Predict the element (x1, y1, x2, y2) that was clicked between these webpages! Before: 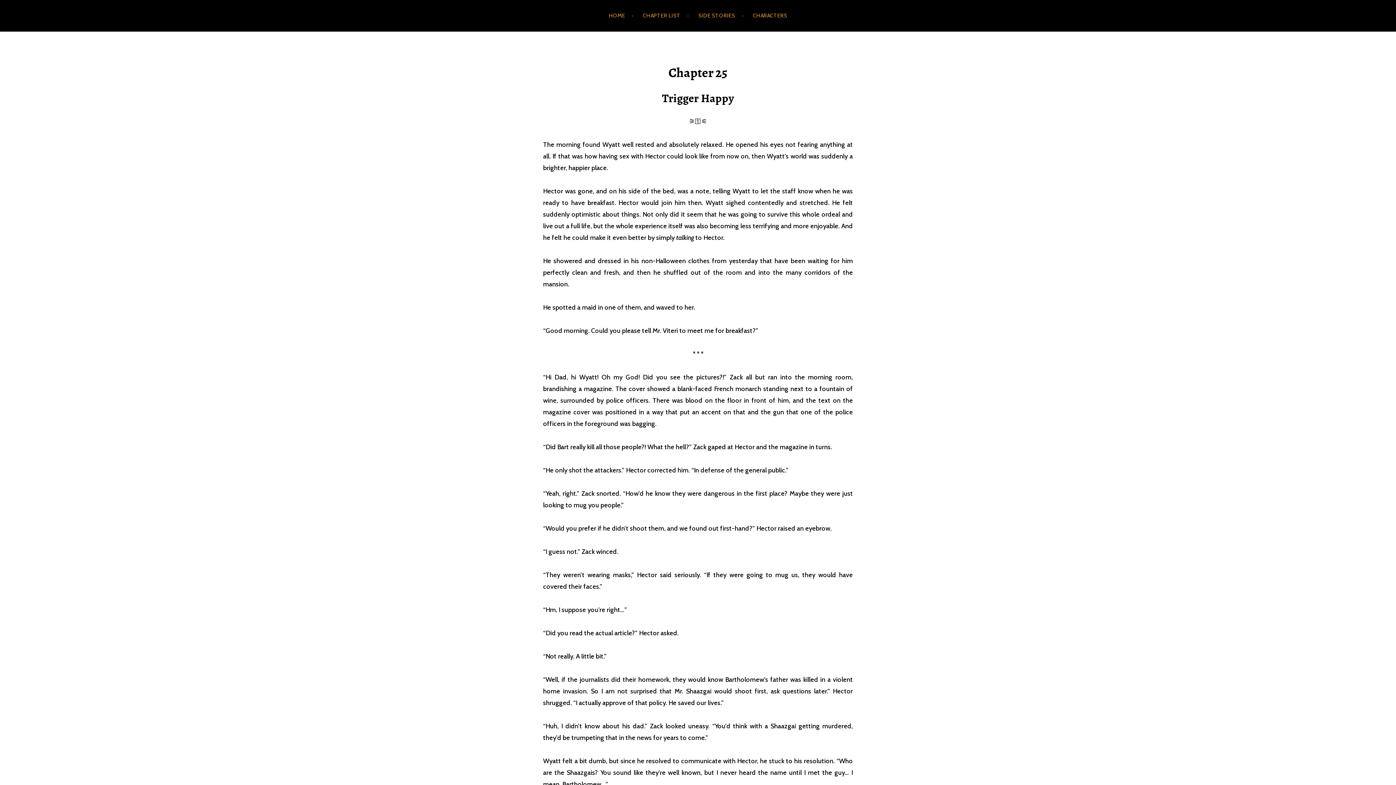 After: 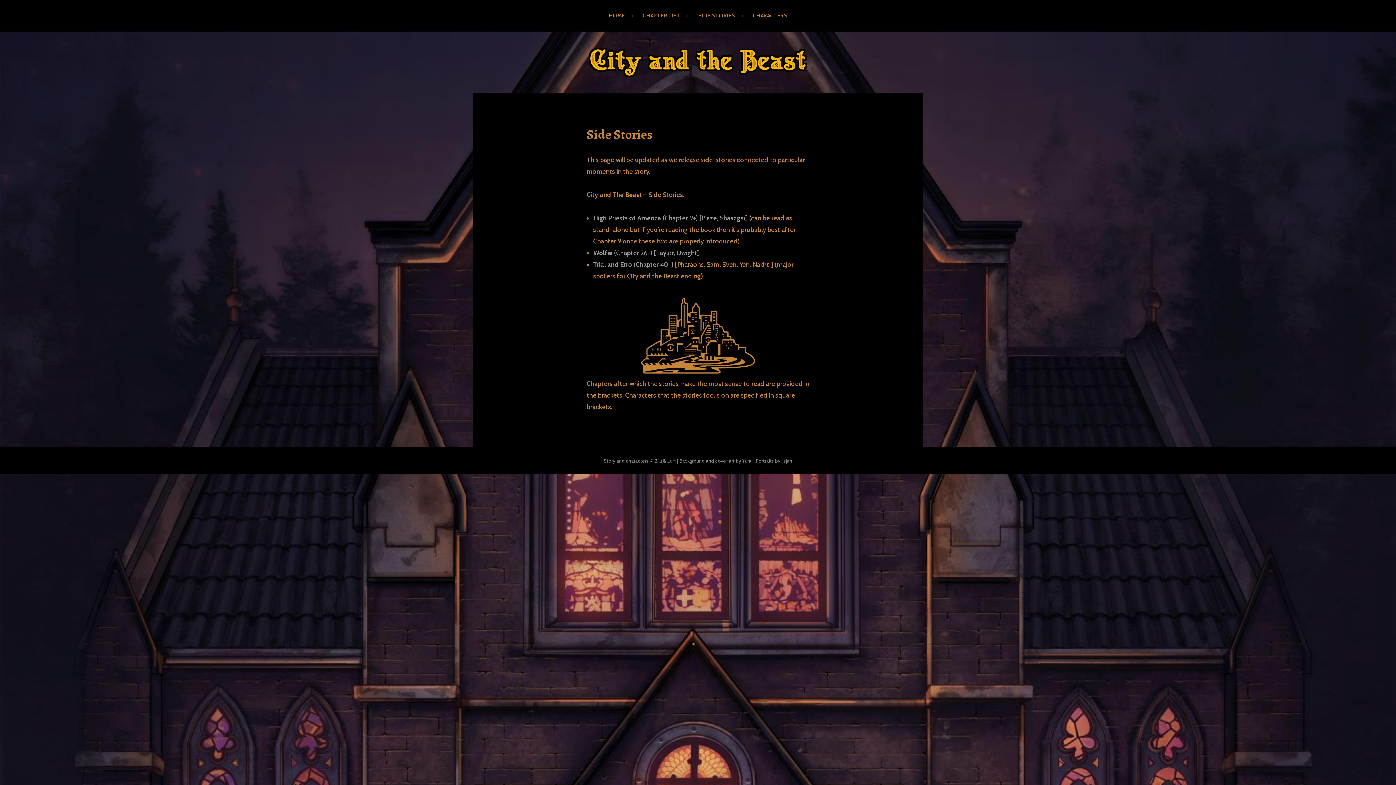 Action: bbox: (698, 5, 743, 26) label: SIDE STORIES